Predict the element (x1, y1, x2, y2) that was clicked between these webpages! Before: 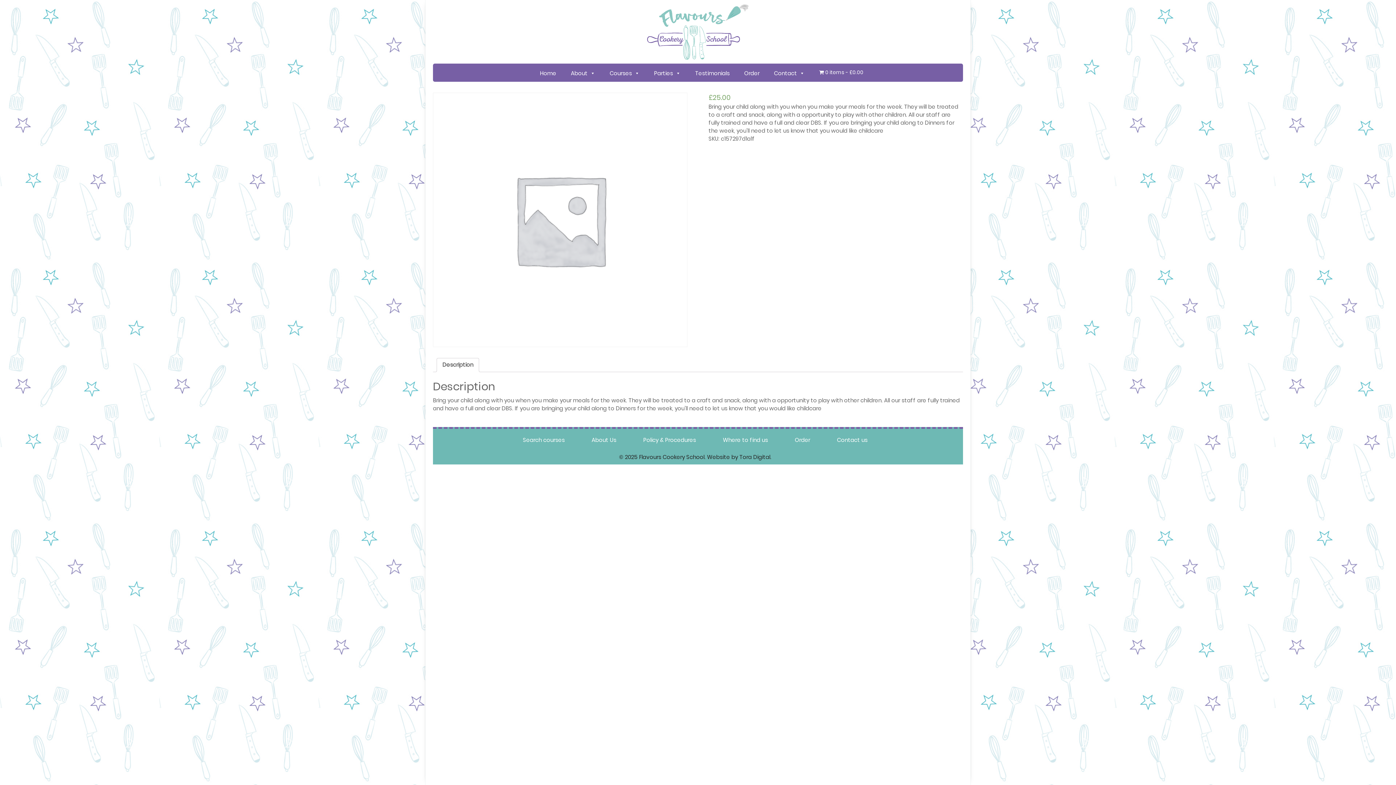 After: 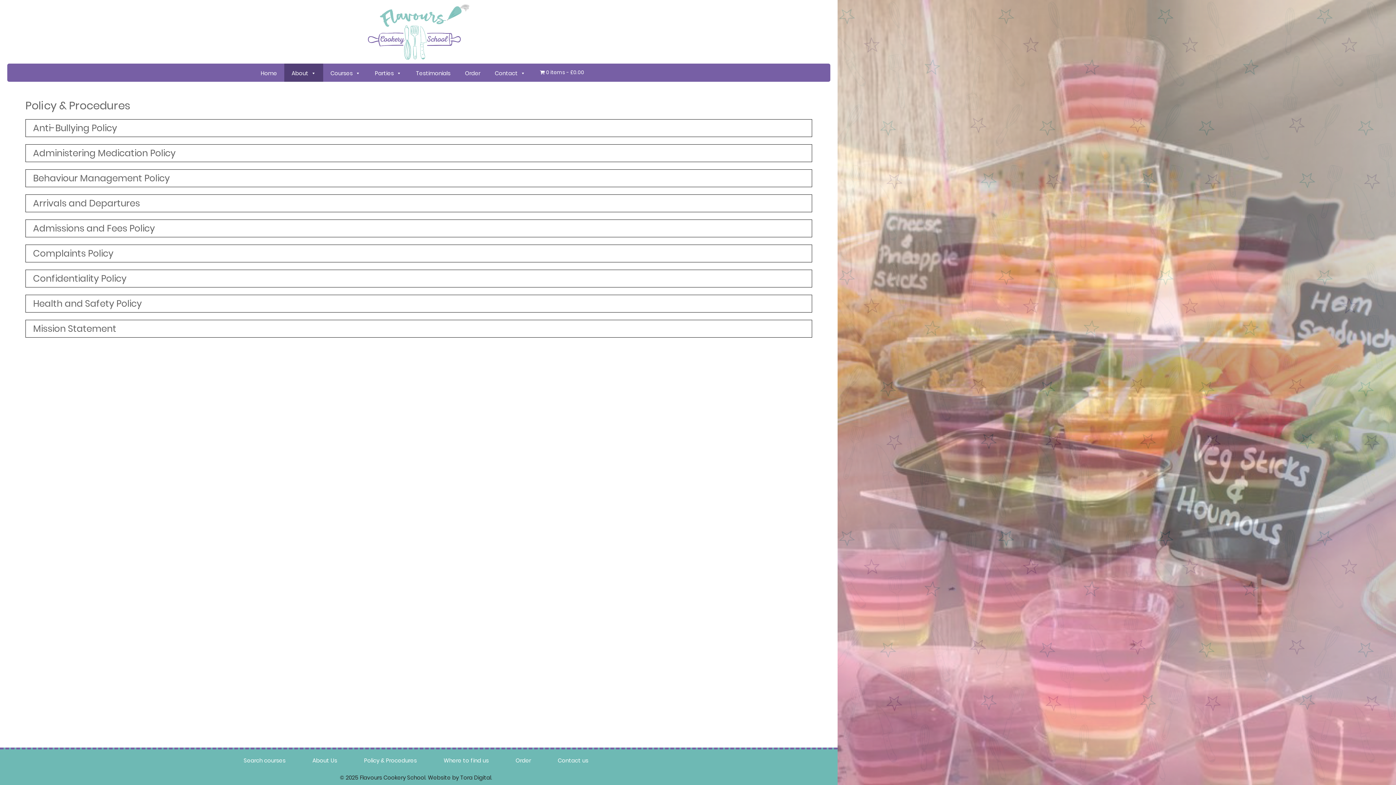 Action: bbox: (643, 436, 696, 443) label: Policy & Procedures